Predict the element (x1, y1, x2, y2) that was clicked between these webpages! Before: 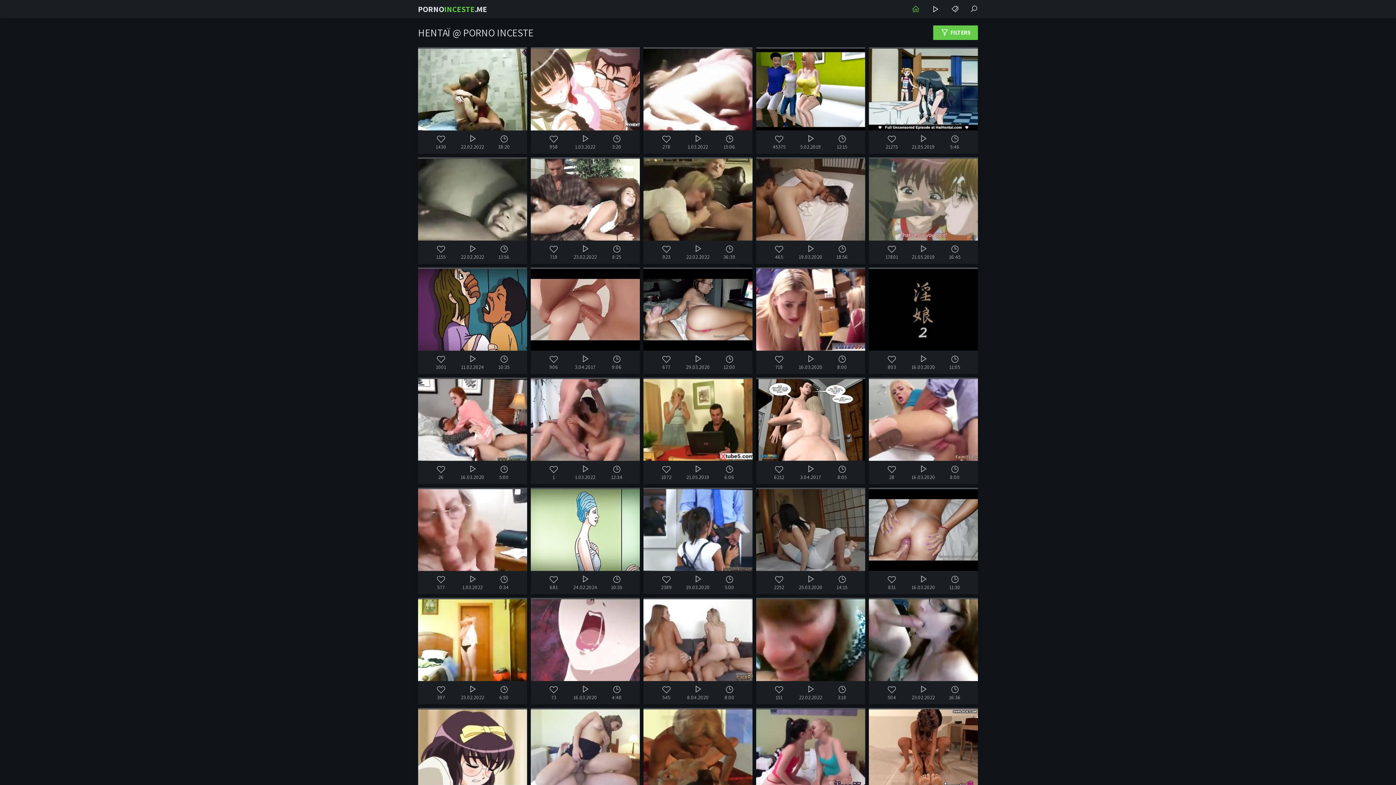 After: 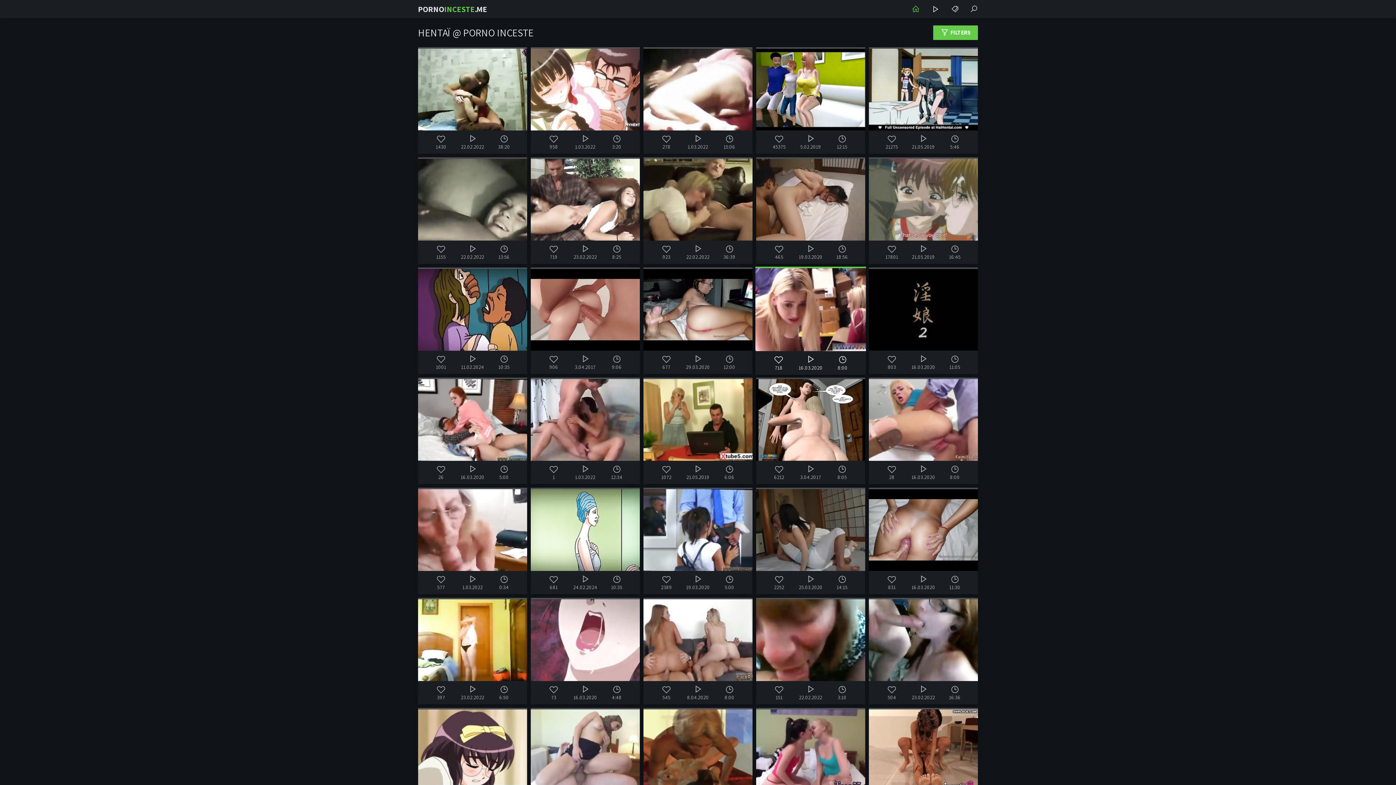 Action: label: 718
16.03.2020
8:00 bbox: (756, 267, 865, 374)